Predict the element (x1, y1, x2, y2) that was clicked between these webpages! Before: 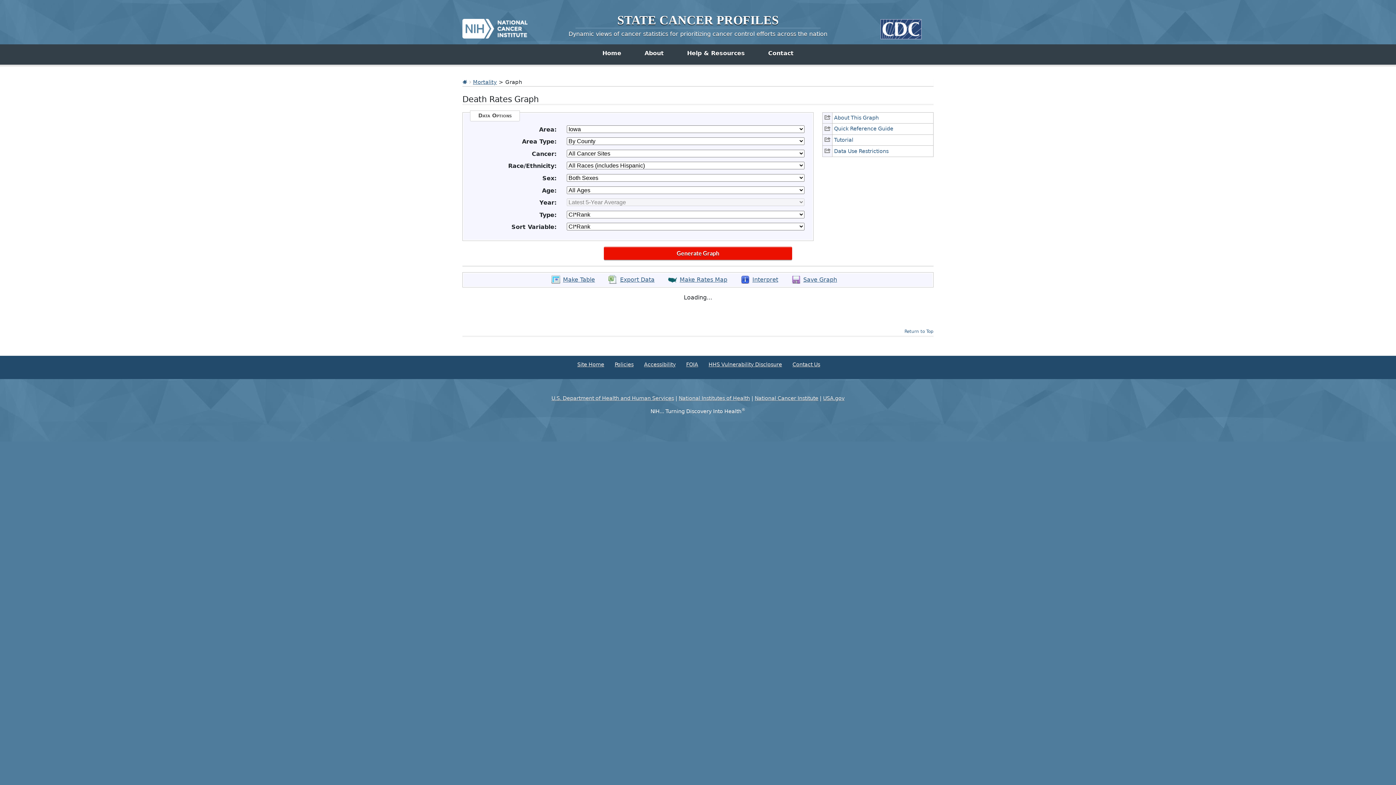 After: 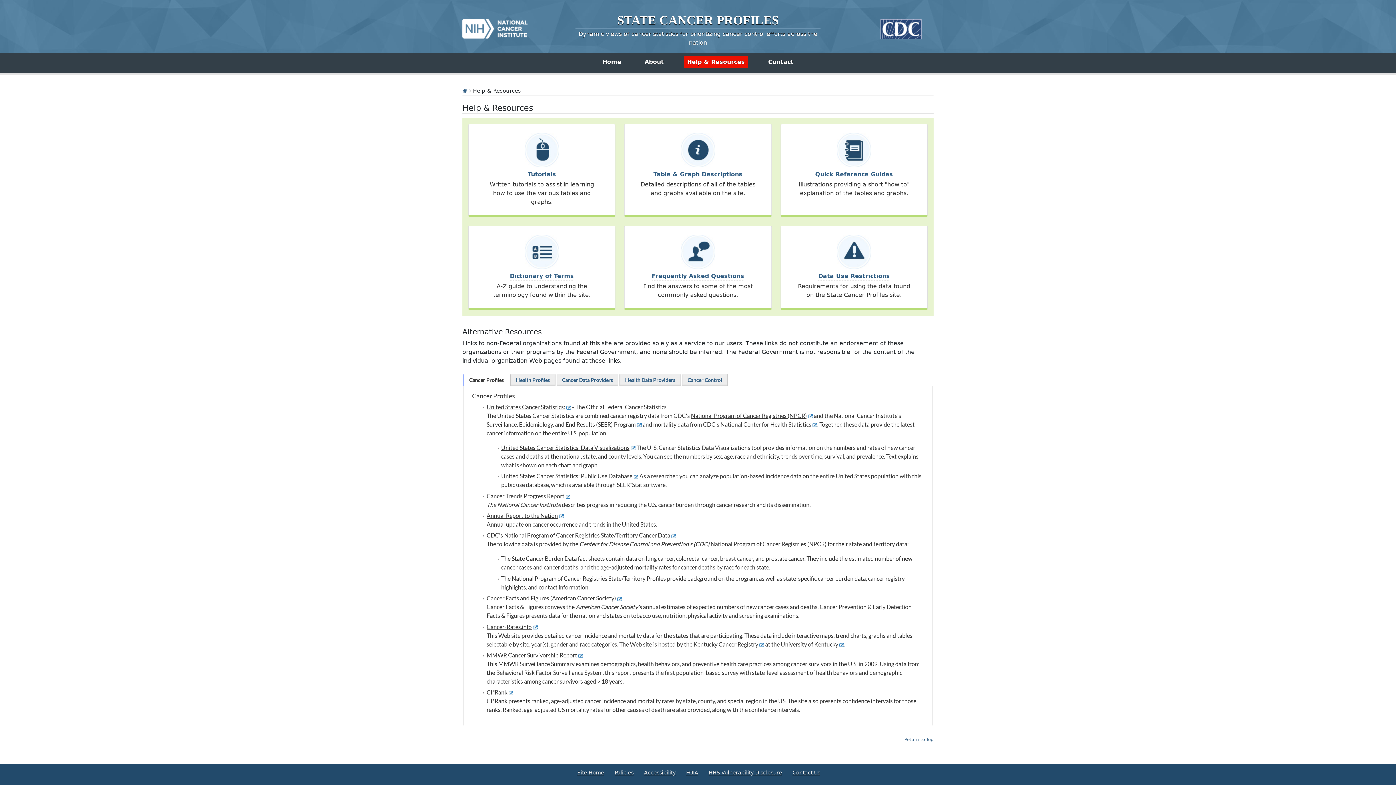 Action: bbox: (684, 47, 748, 59) label: Help & Resources